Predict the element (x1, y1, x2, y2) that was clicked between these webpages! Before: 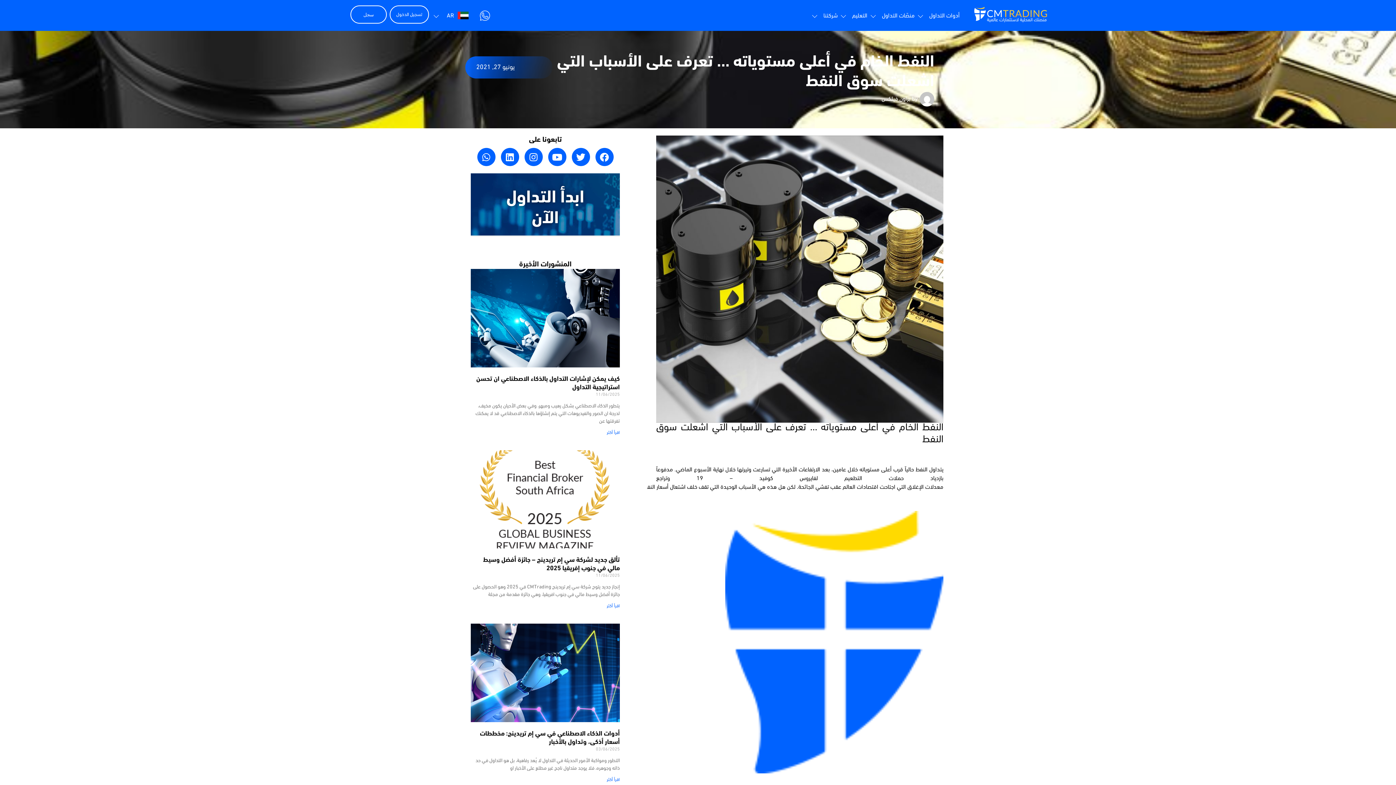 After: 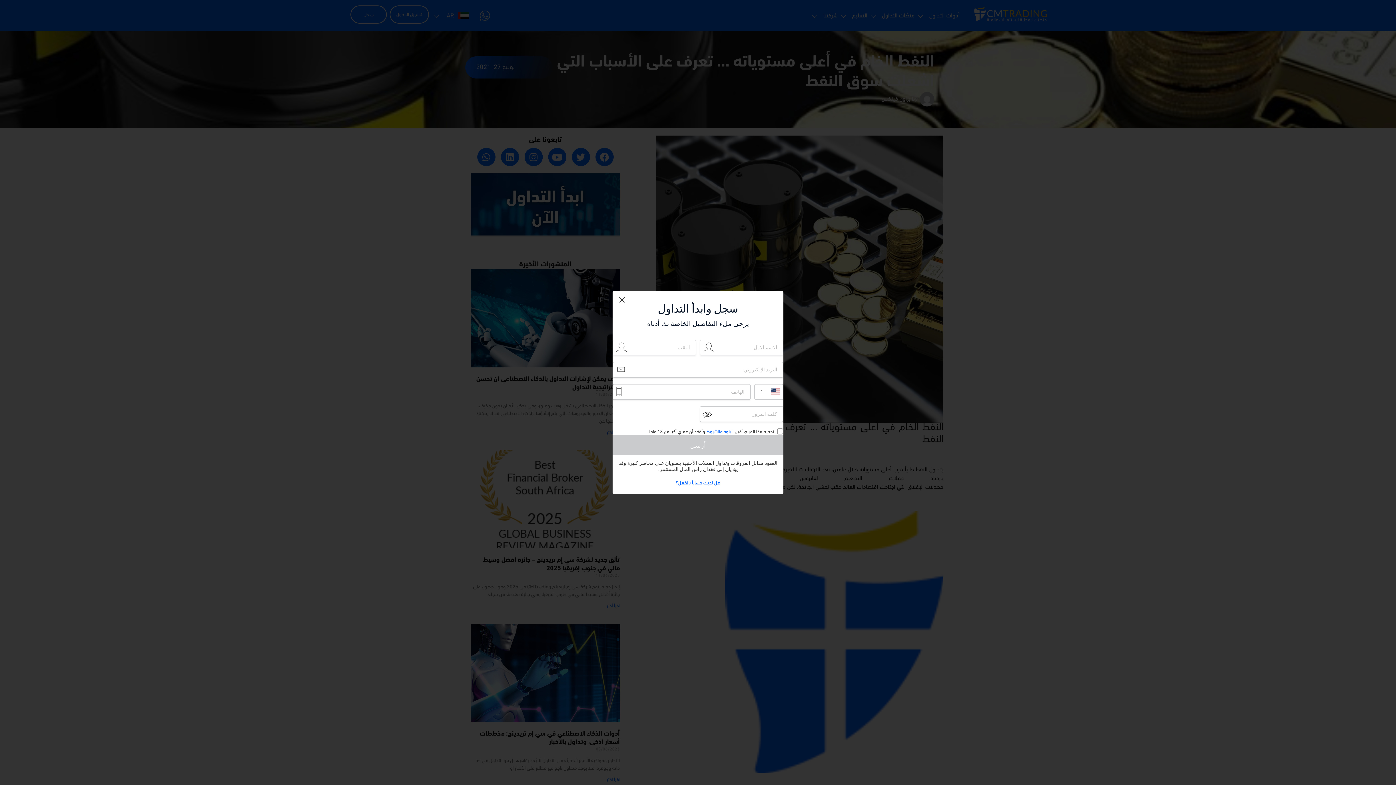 Action: label: سجل bbox: (350, 5, 386, 23)